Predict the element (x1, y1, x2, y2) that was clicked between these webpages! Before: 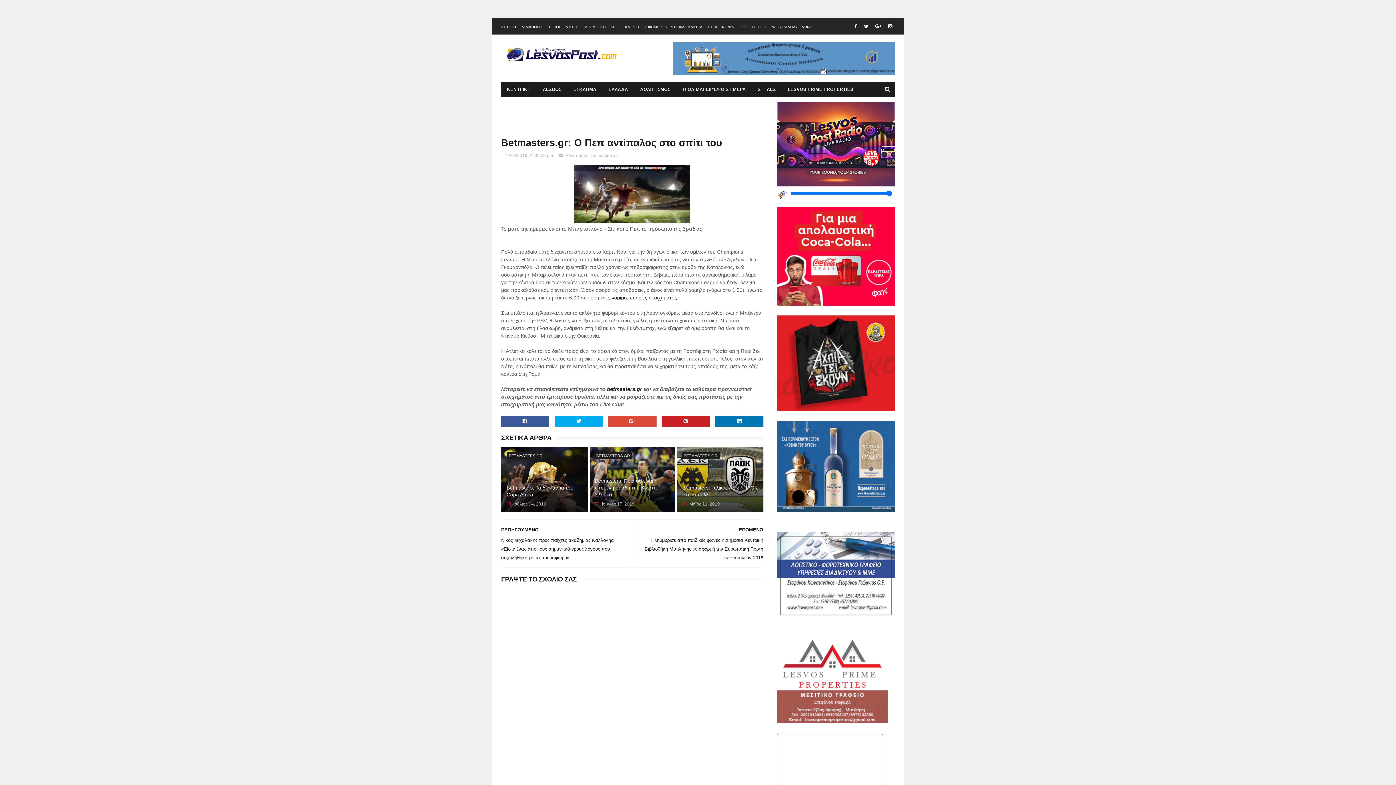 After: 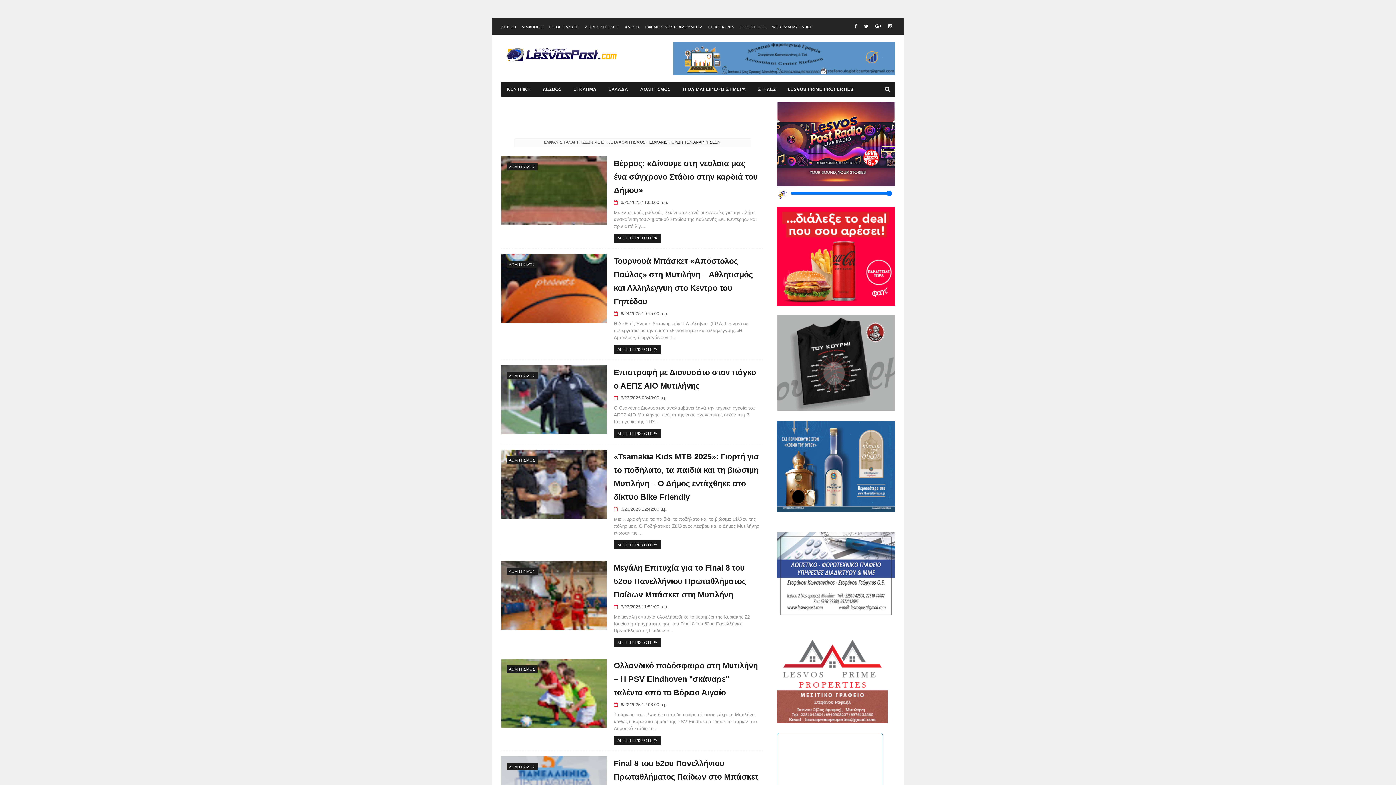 Action: bbox: (634, 82, 676, 96) label: ΑΘΛΗΤΙΣΜΟΣ